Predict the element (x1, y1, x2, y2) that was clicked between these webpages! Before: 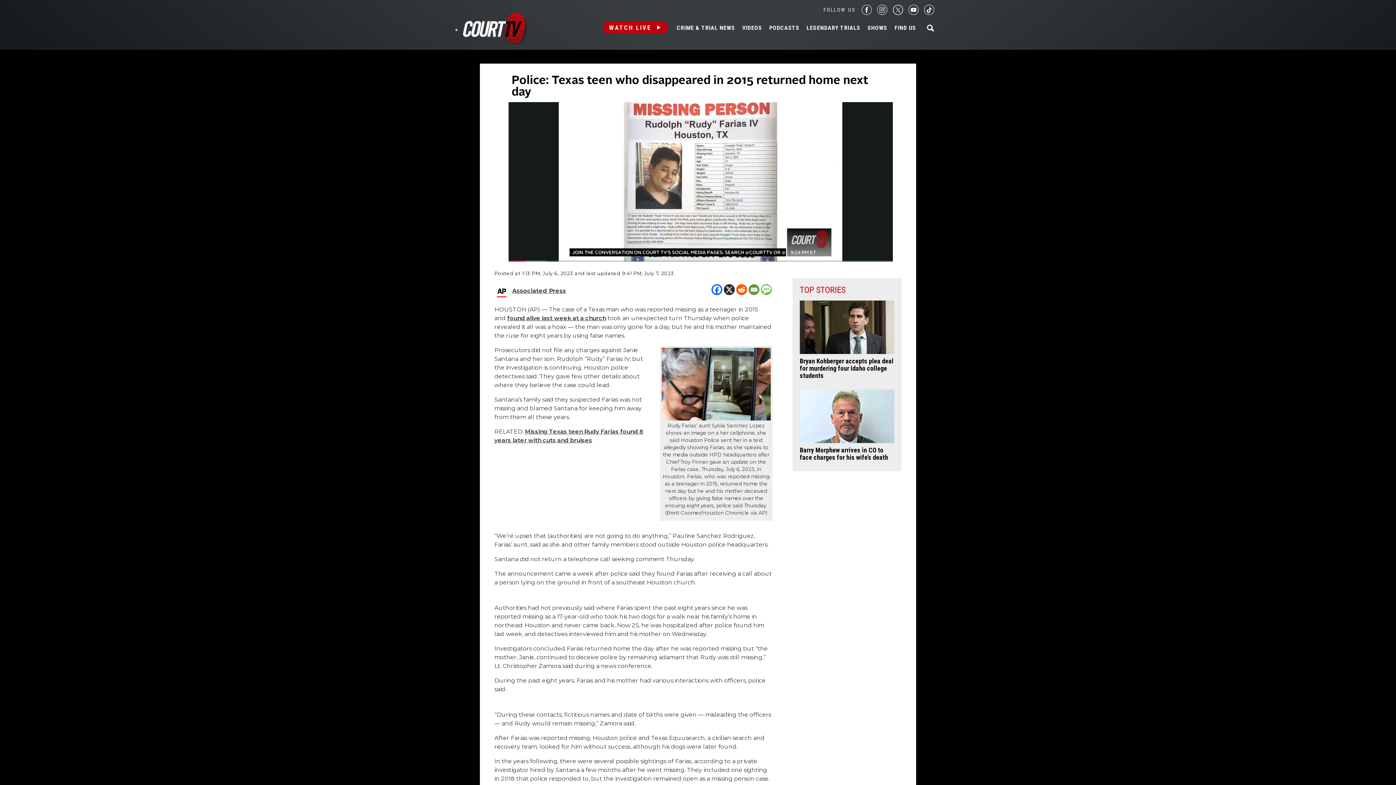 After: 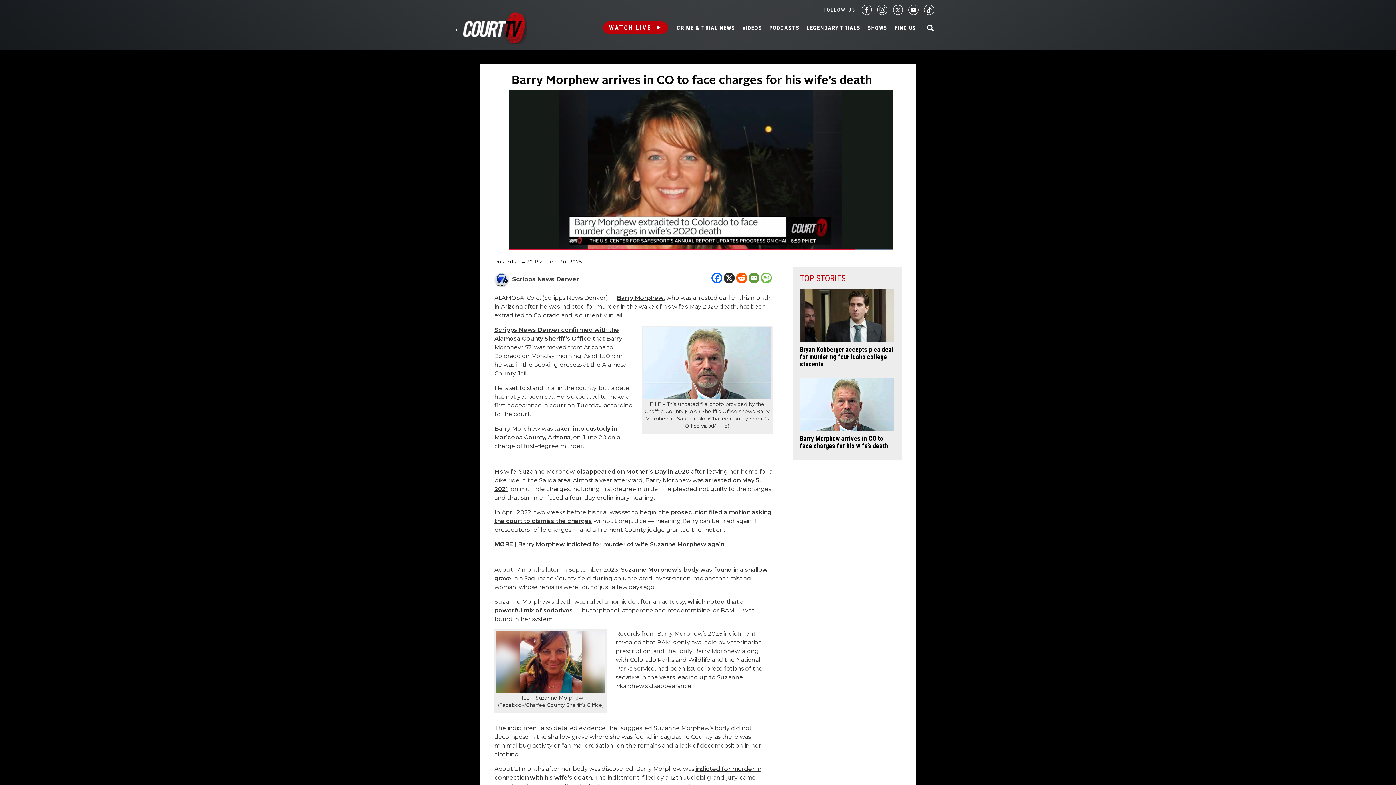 Action: label: Barry Morphew arrives in CO to face charges for his wife’s death bbox: (799, 446, 888, 461)